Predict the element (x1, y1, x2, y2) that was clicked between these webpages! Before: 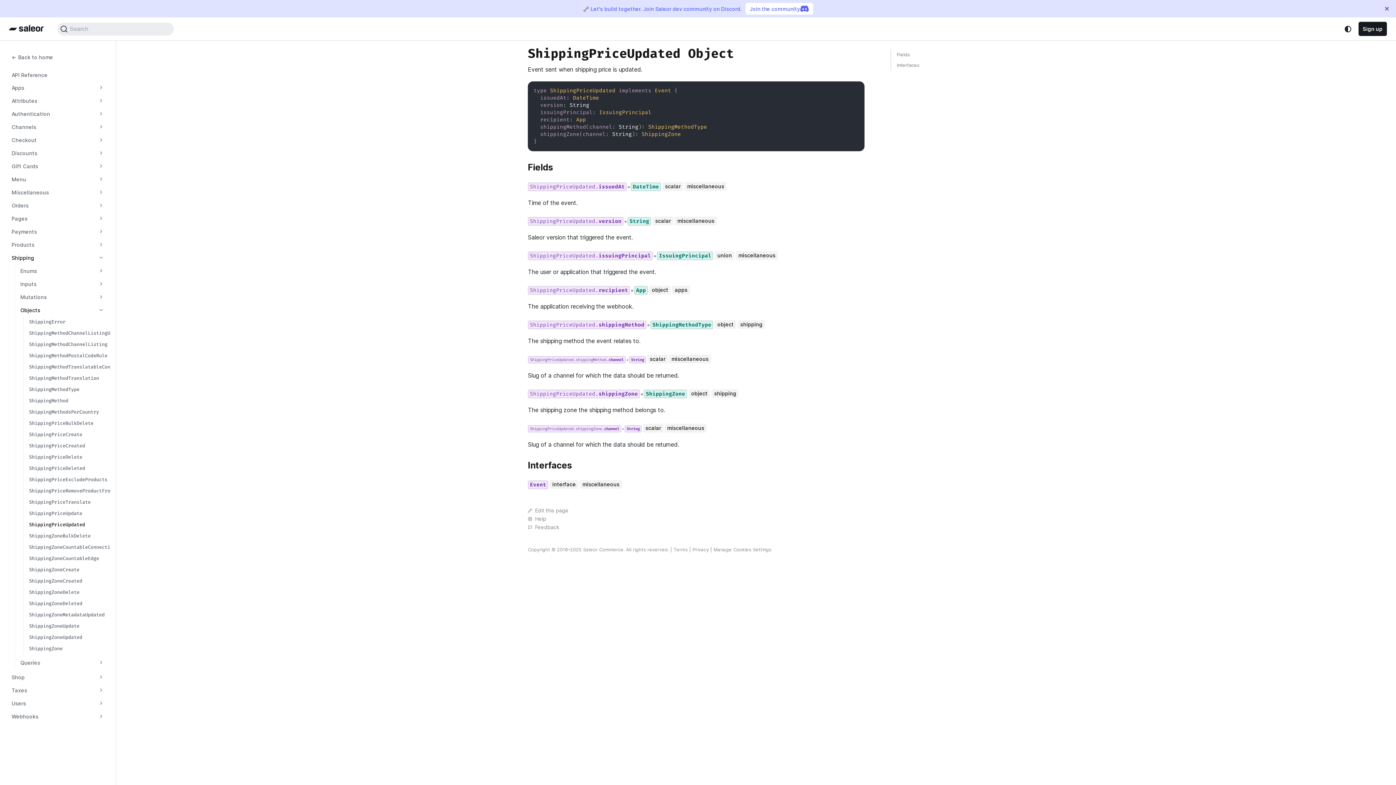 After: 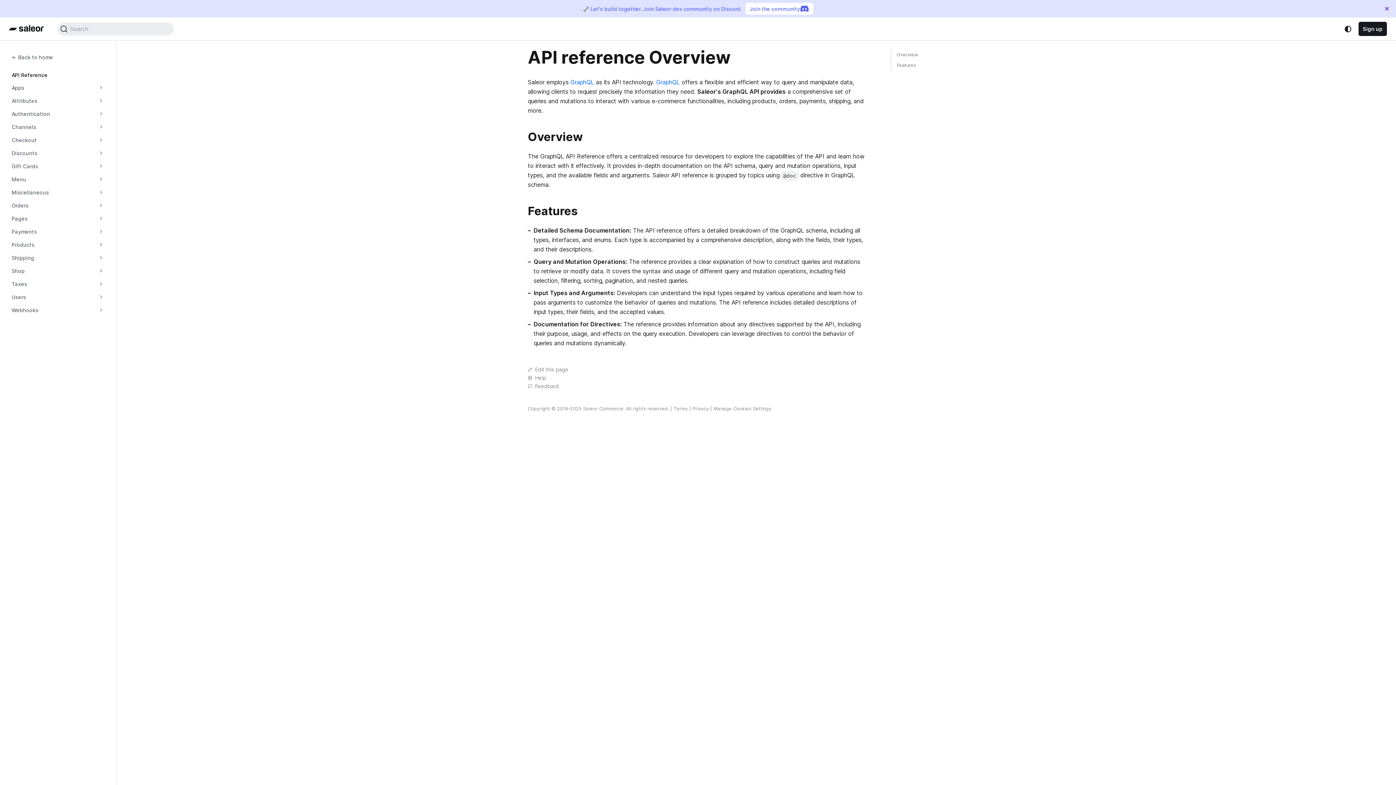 Action: label: API Reference bbox: (5, 70, 110, 79)